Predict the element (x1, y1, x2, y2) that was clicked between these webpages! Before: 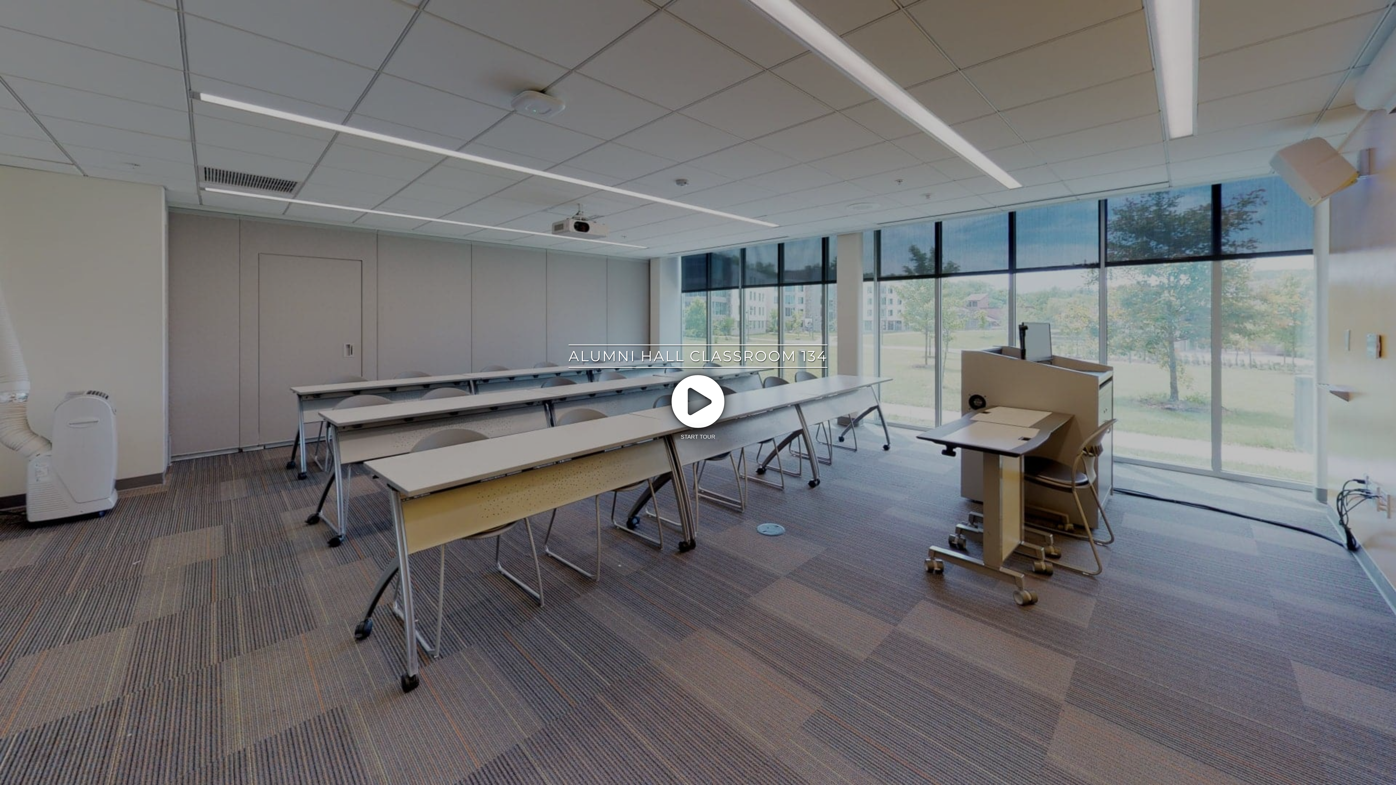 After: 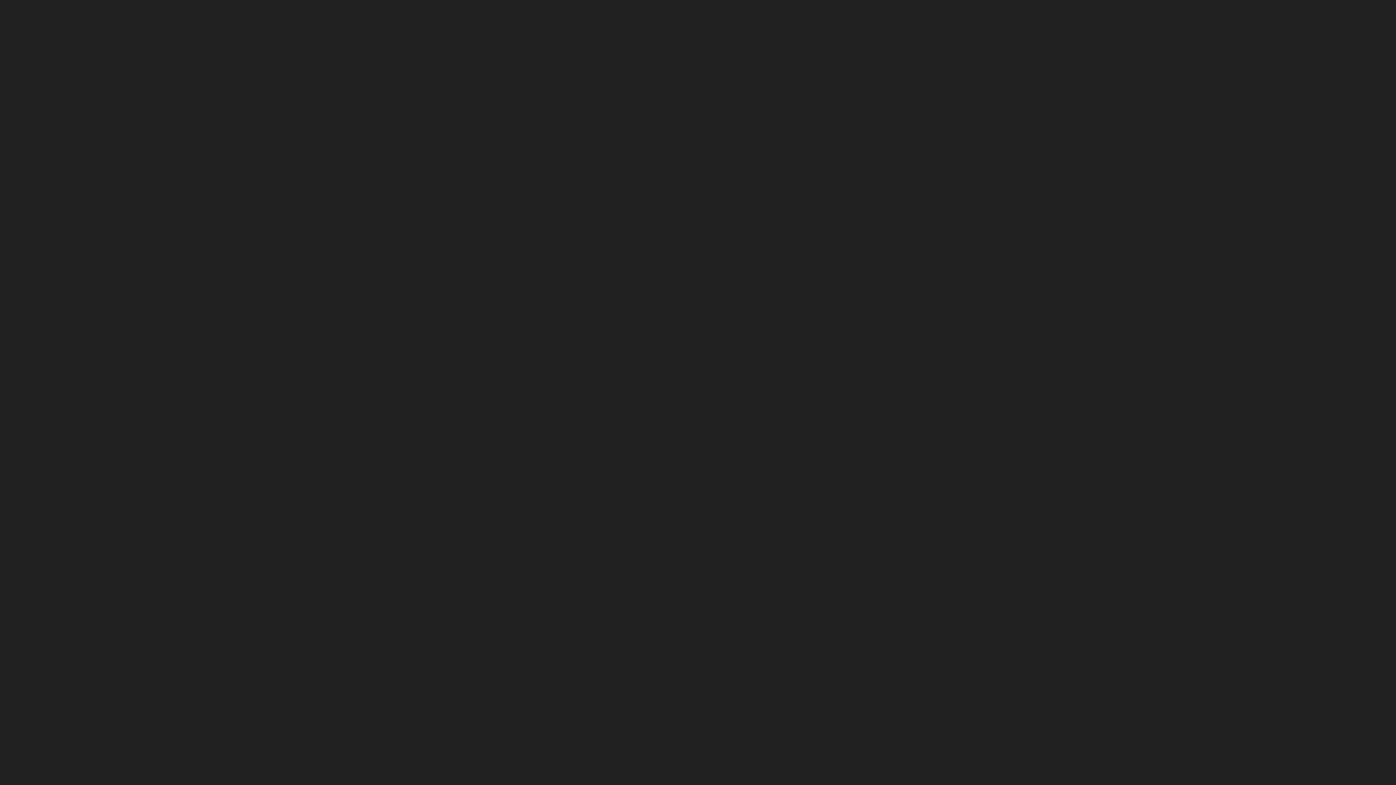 Action: label: ALUMNI HALL CLASSROOM 134
START TOUR bbox: (0, 0, 1396, 785)